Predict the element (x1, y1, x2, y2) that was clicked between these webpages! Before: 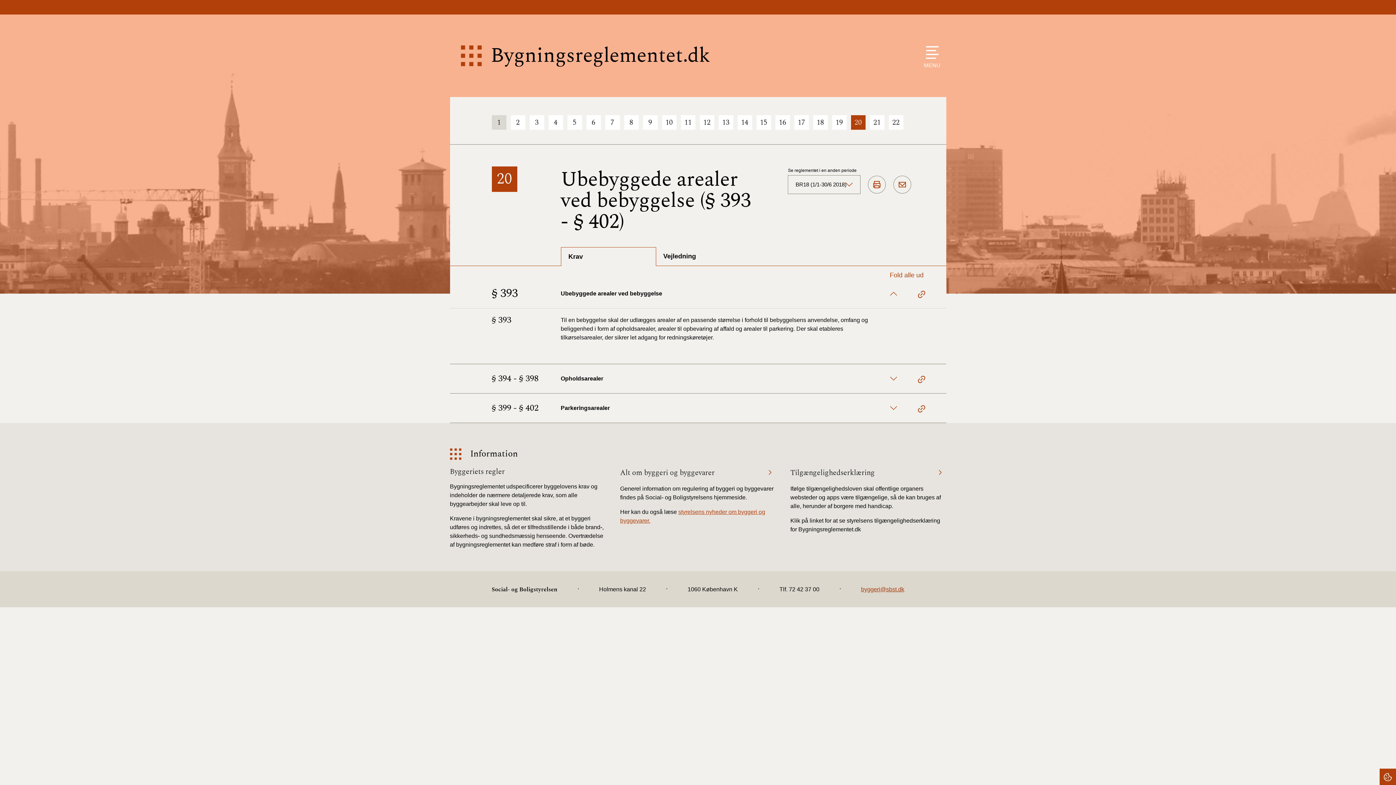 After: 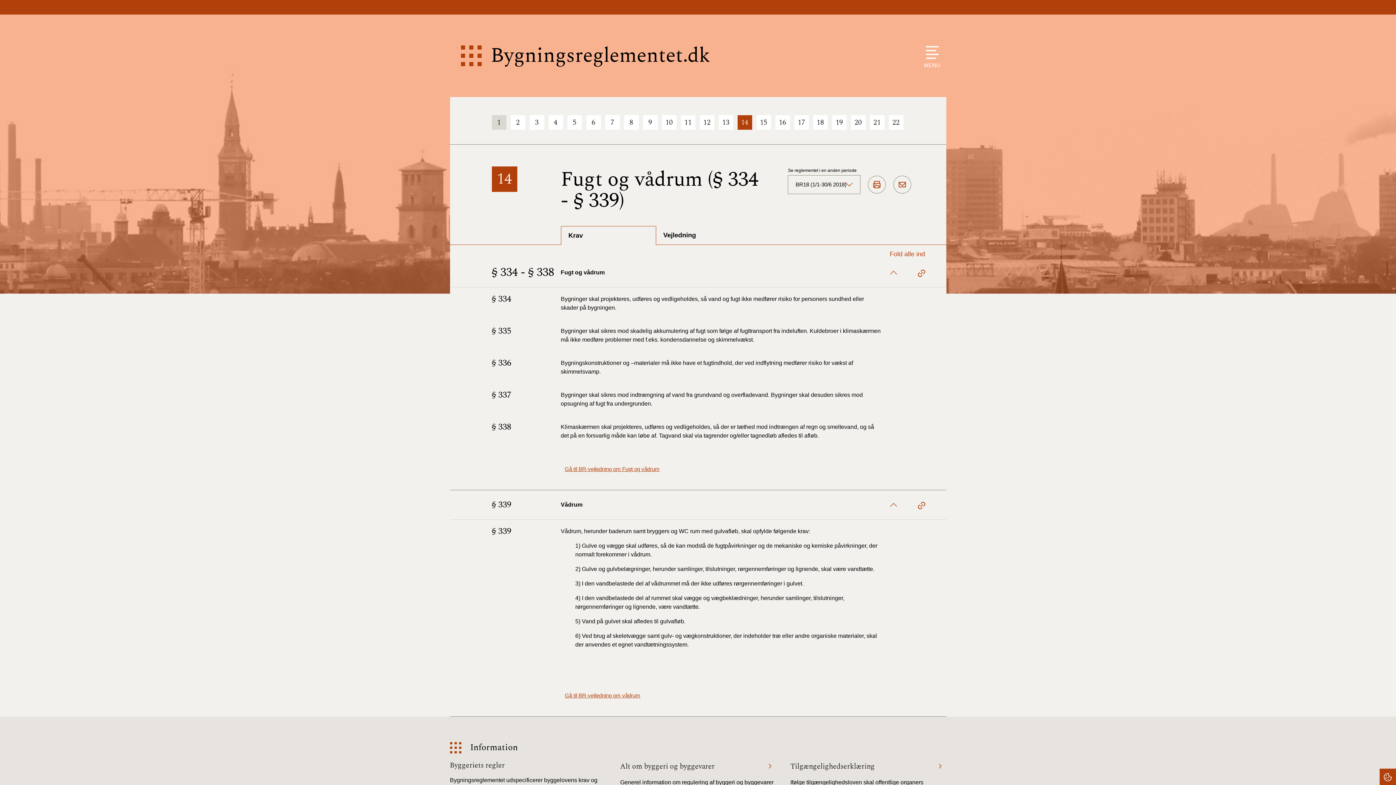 Action: label: 14 bbox: (737, 115, 752, 129)